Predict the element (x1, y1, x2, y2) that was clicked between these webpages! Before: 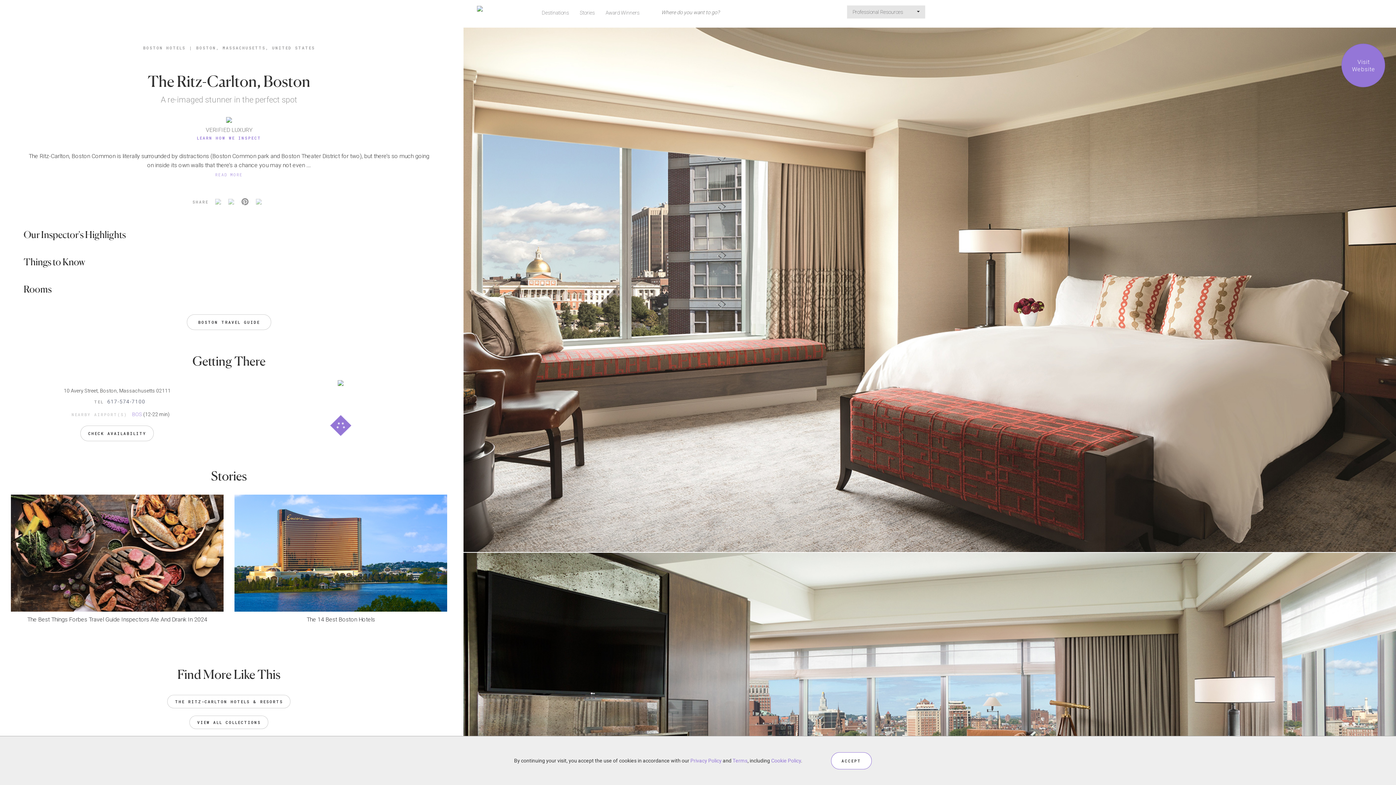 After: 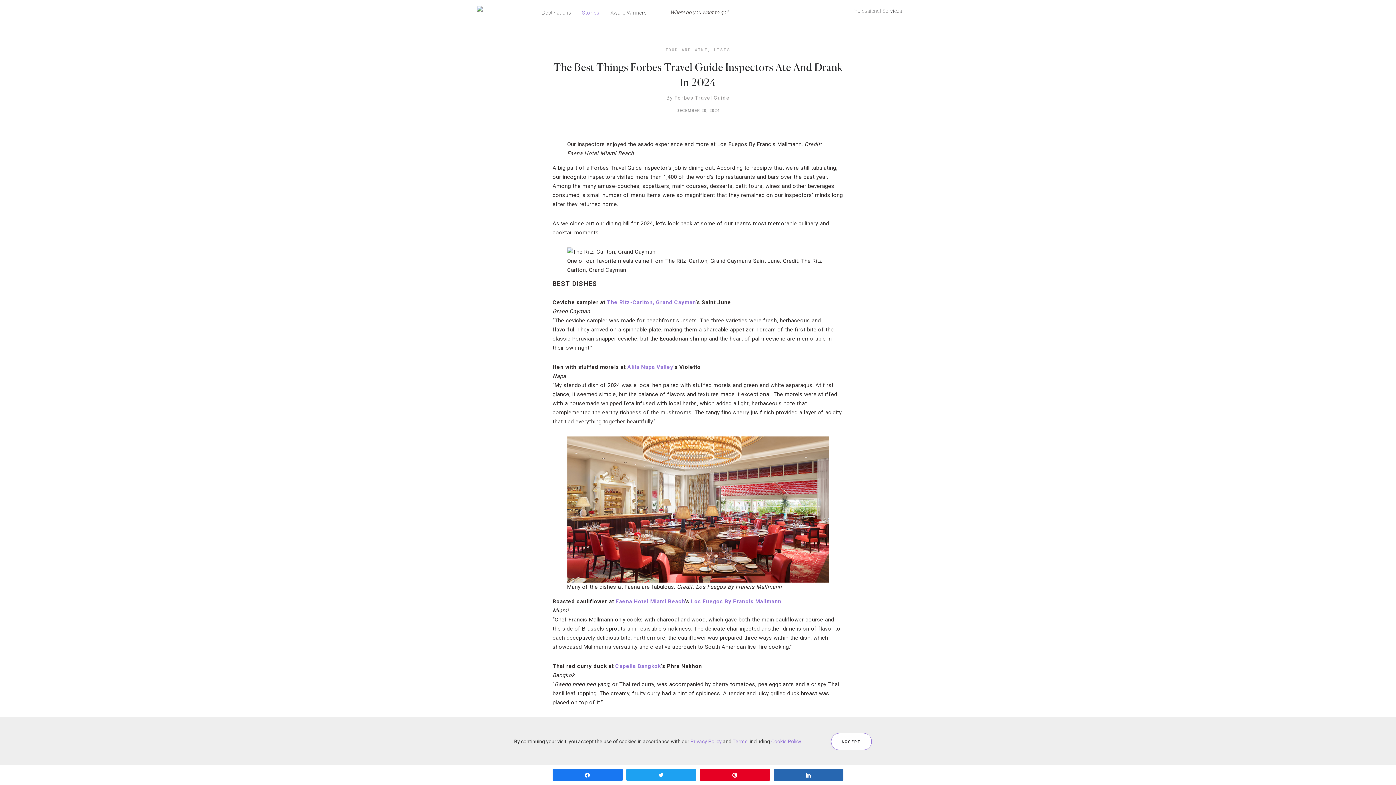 Action: label: The Best Things Forbes Travel Guide Inspectors Ate And Drank In 2024 bbox: (10, 616, 223, 623)